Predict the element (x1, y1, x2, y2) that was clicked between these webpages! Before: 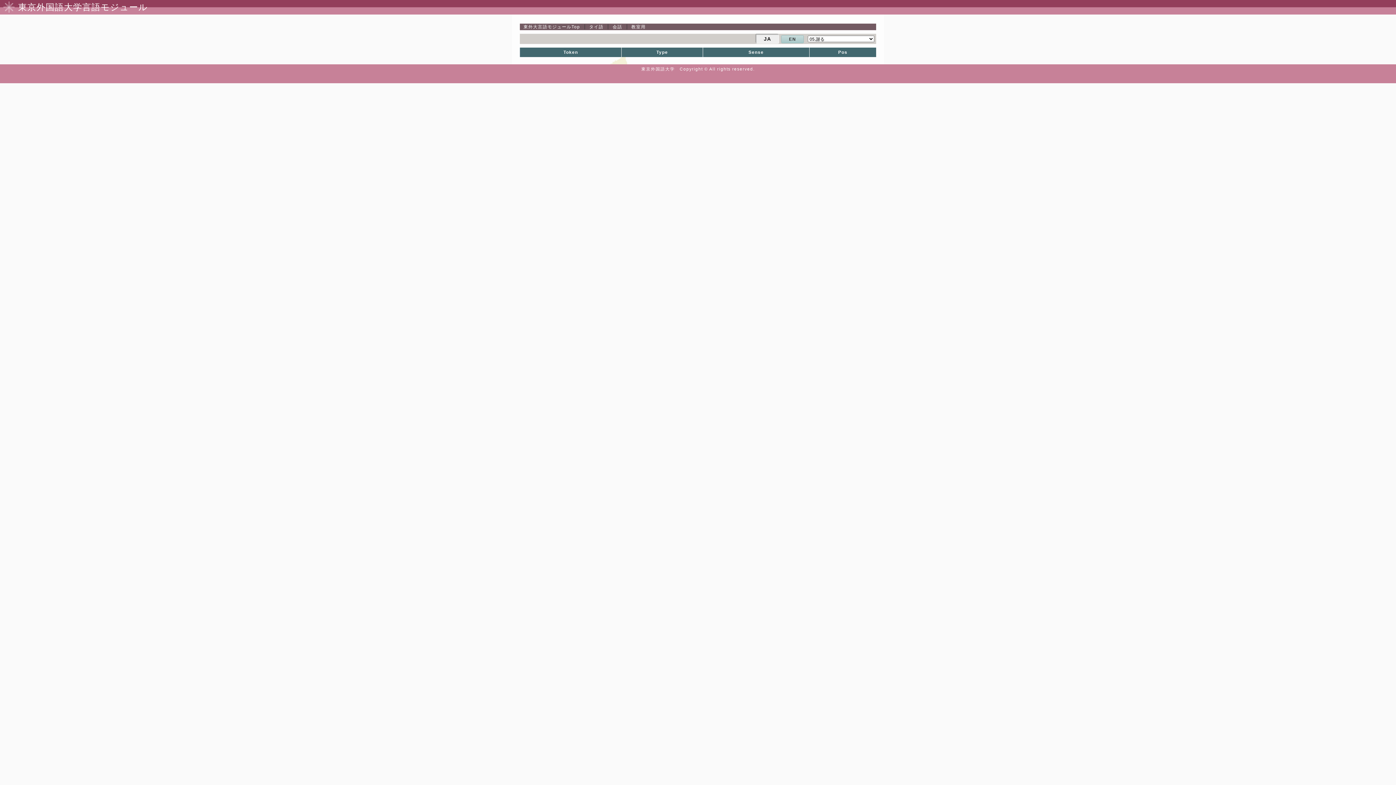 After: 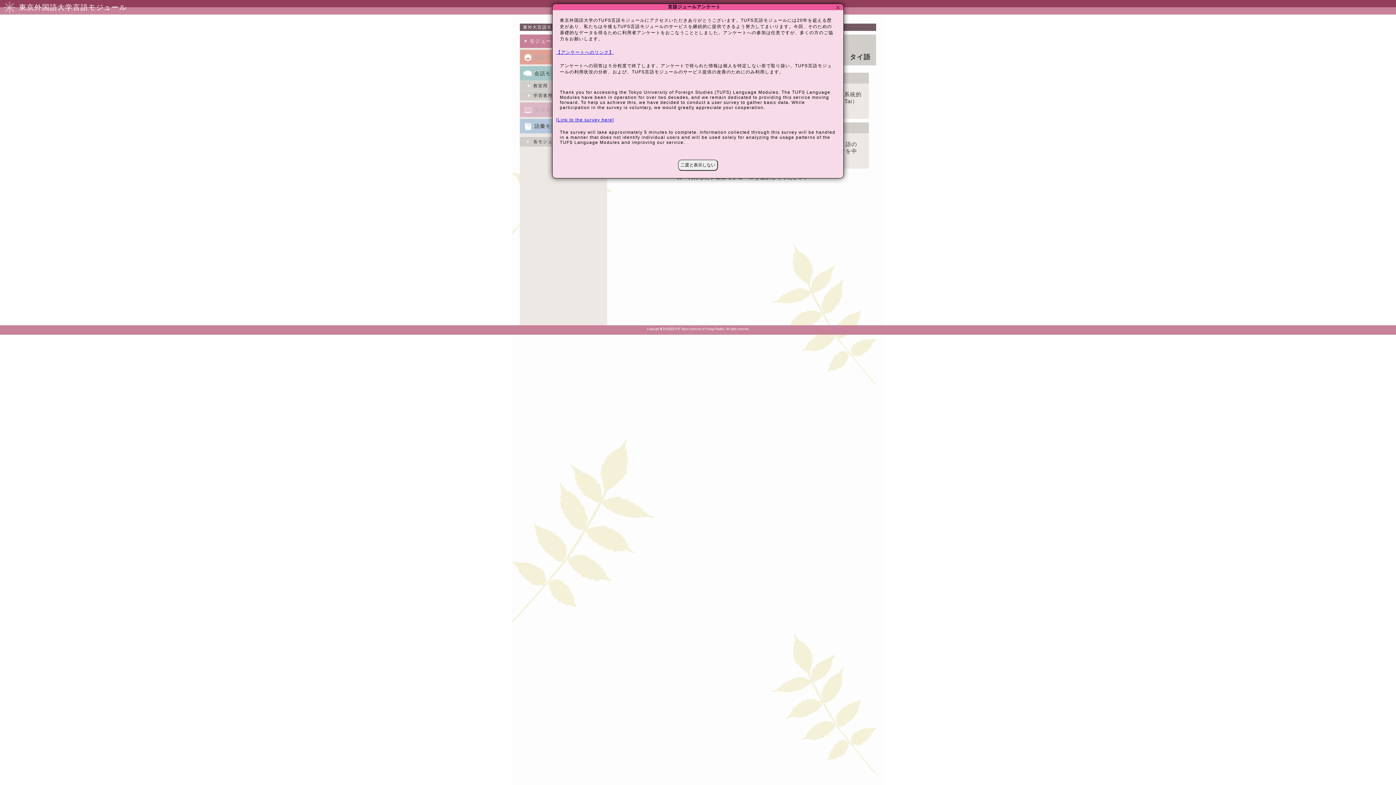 Action: bbox: (589, 24, 603, 29) label: タイ語